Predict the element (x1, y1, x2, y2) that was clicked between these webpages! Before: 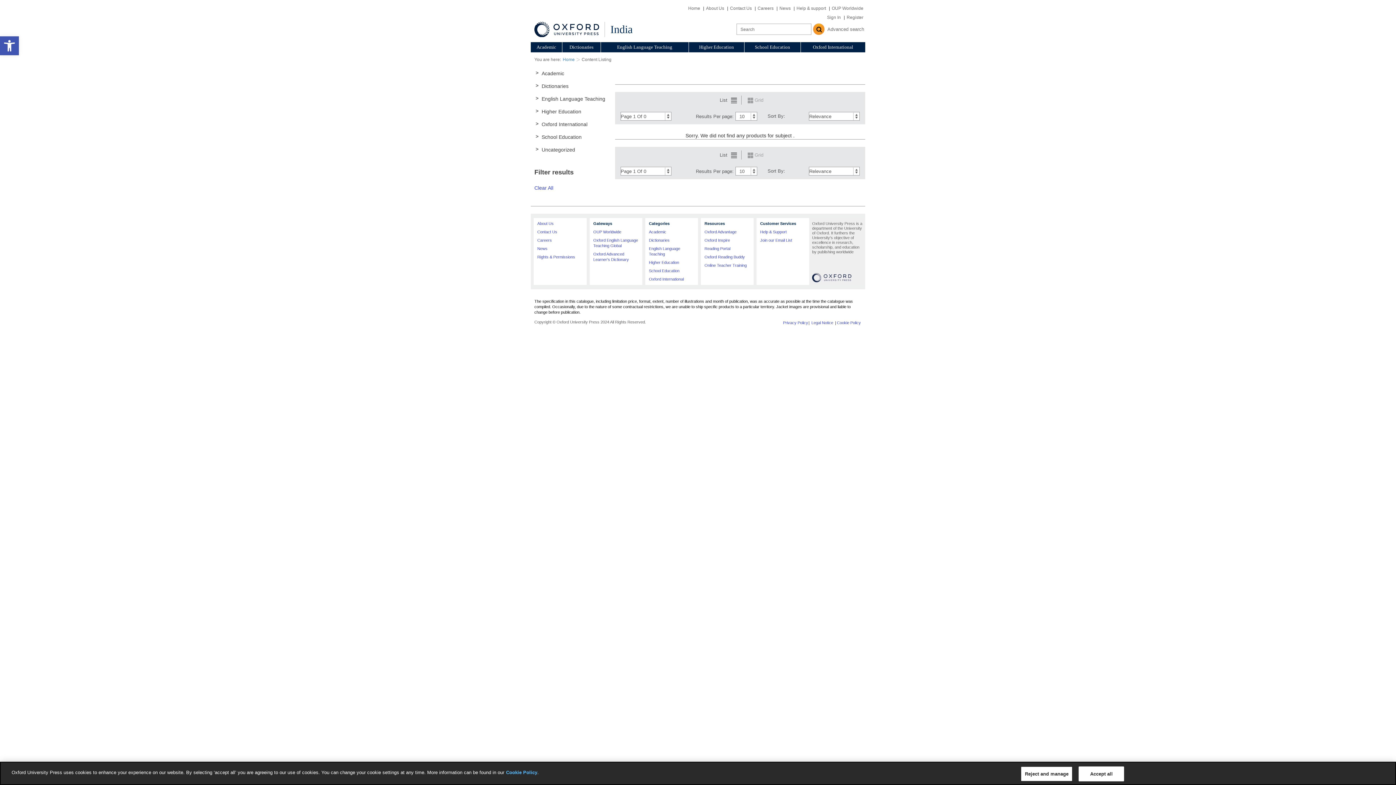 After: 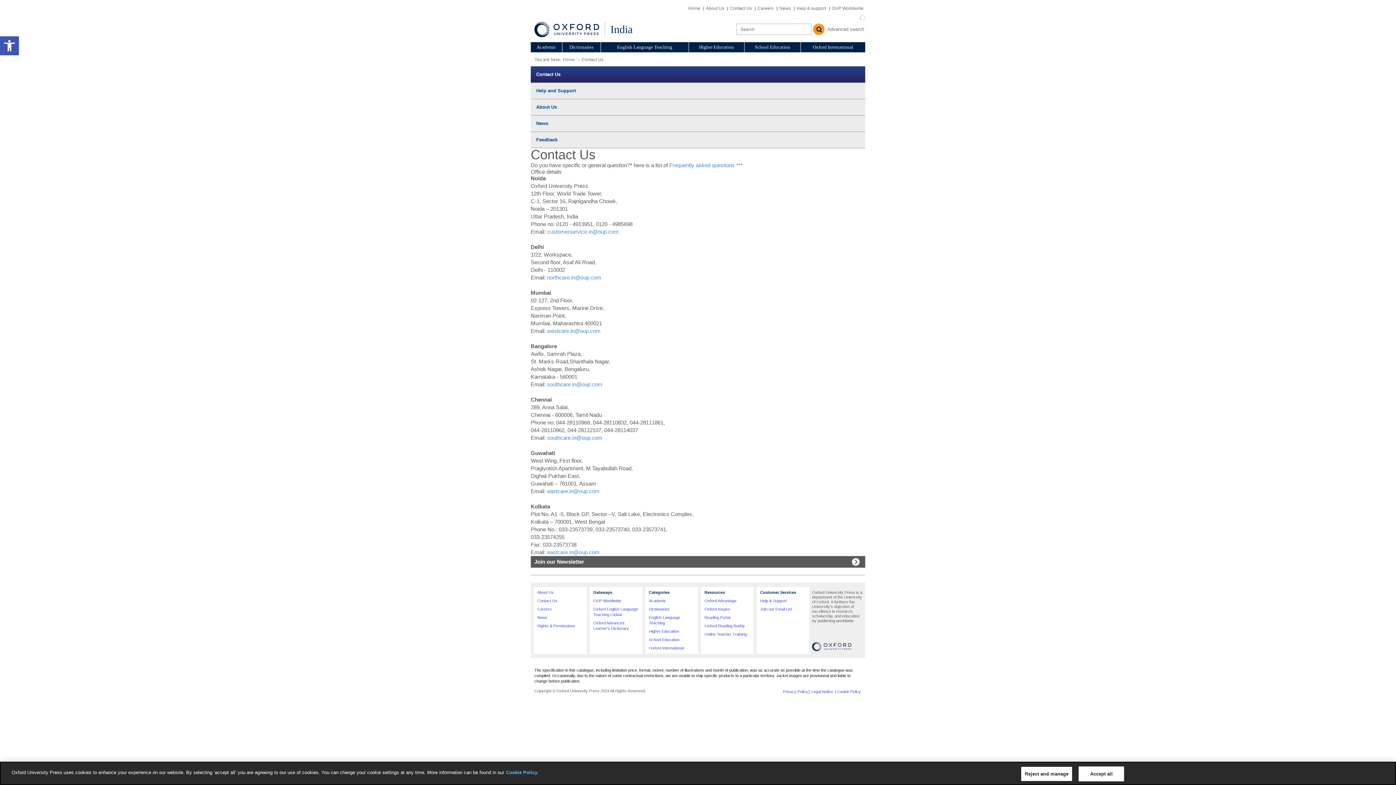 Action: bbox: (729, 5, 753, 10) label: Contact Us